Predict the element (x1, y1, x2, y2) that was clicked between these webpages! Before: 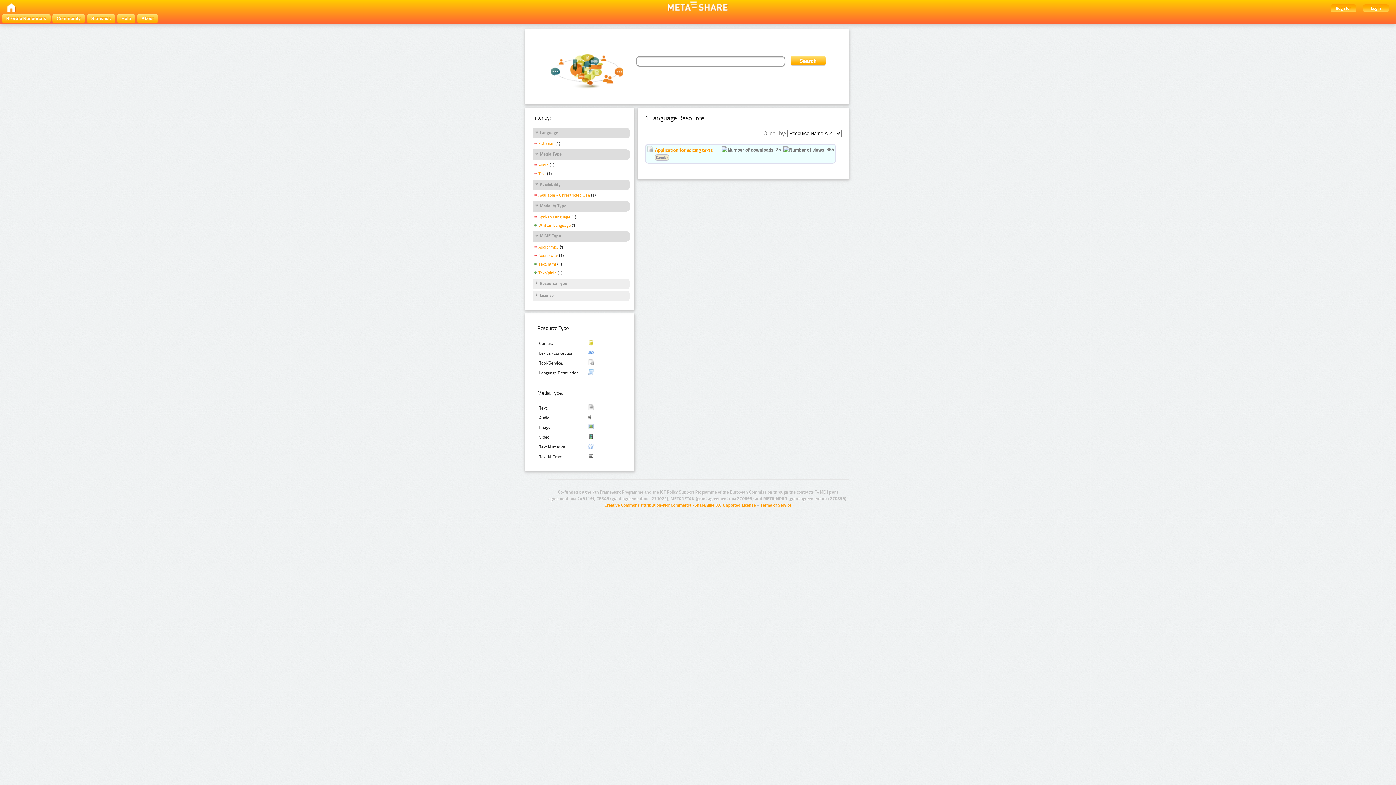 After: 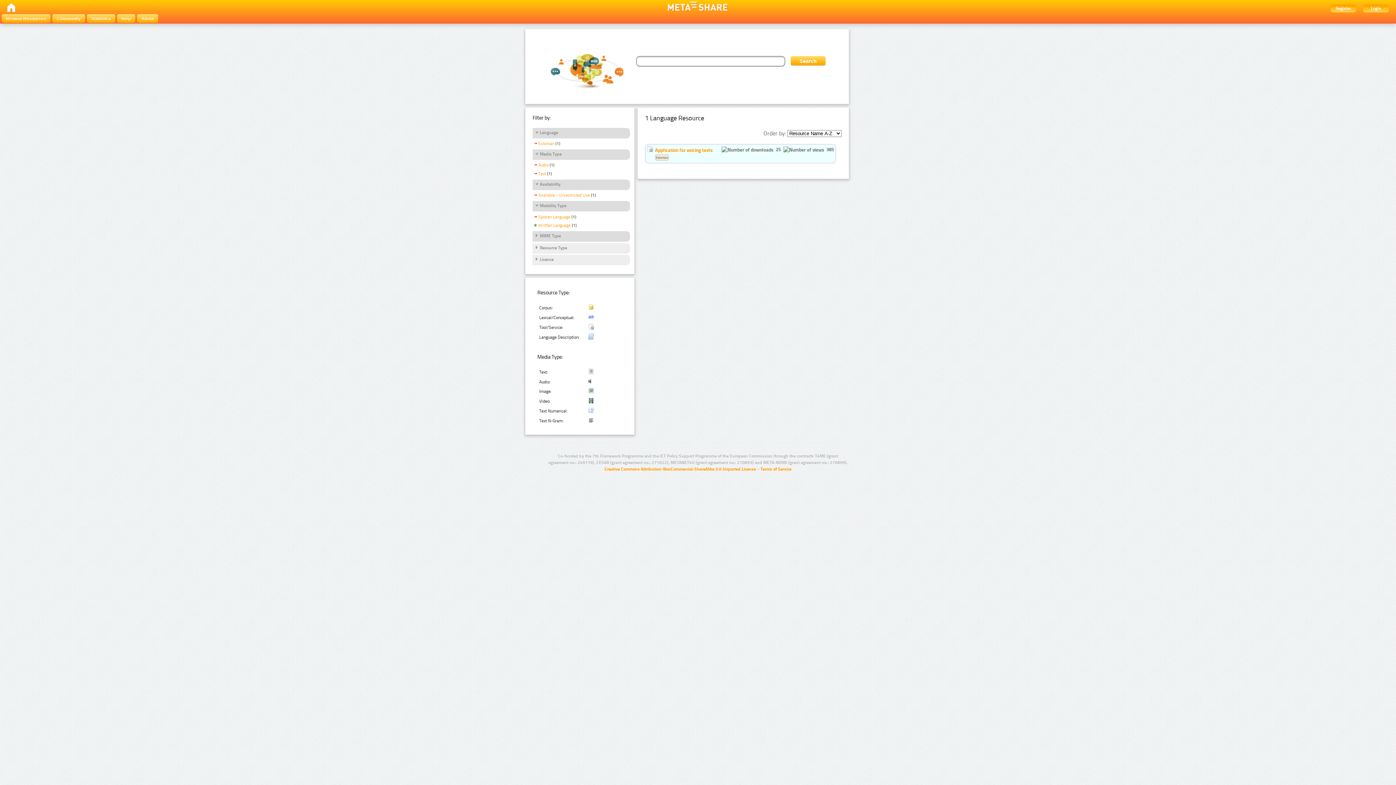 Action: bbox: (534, 233, 561, 239) label: MIME Type